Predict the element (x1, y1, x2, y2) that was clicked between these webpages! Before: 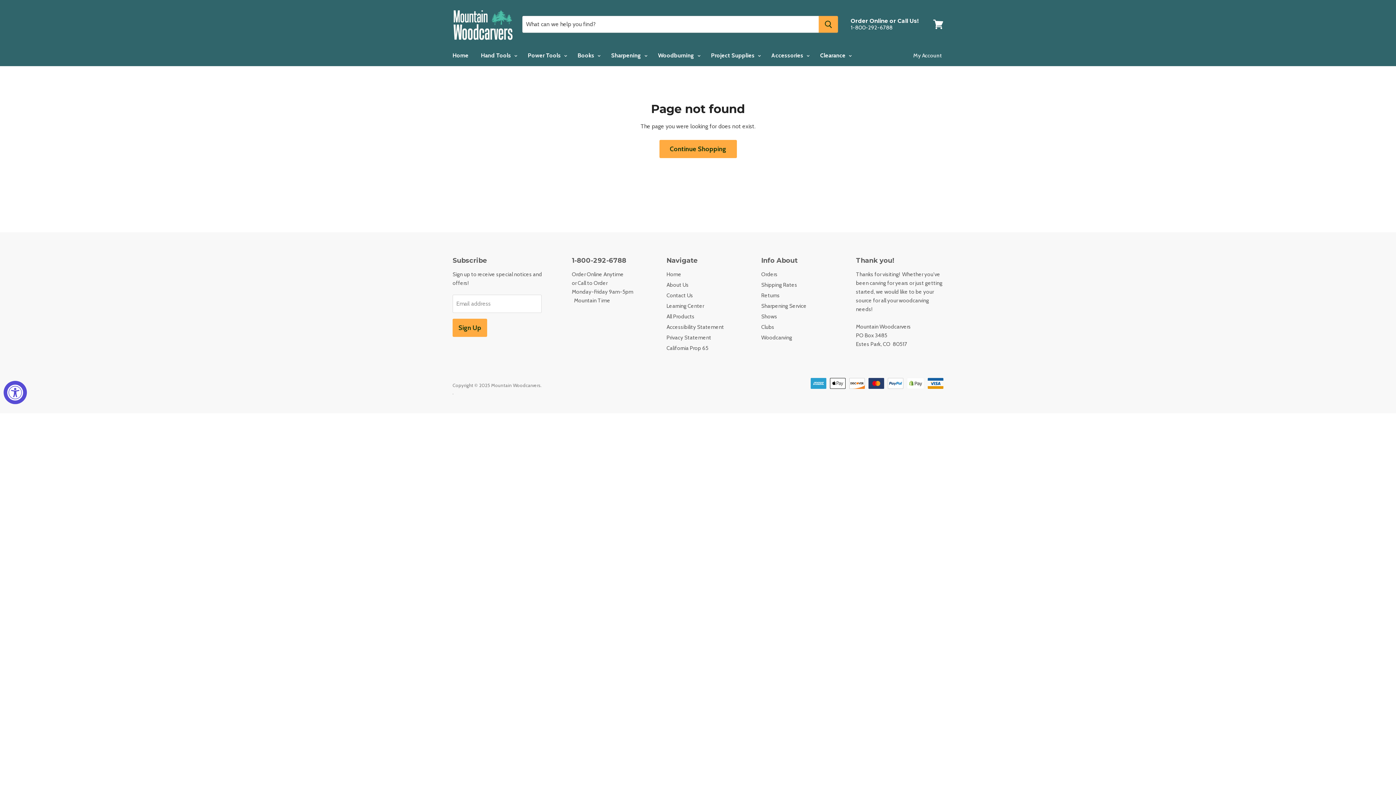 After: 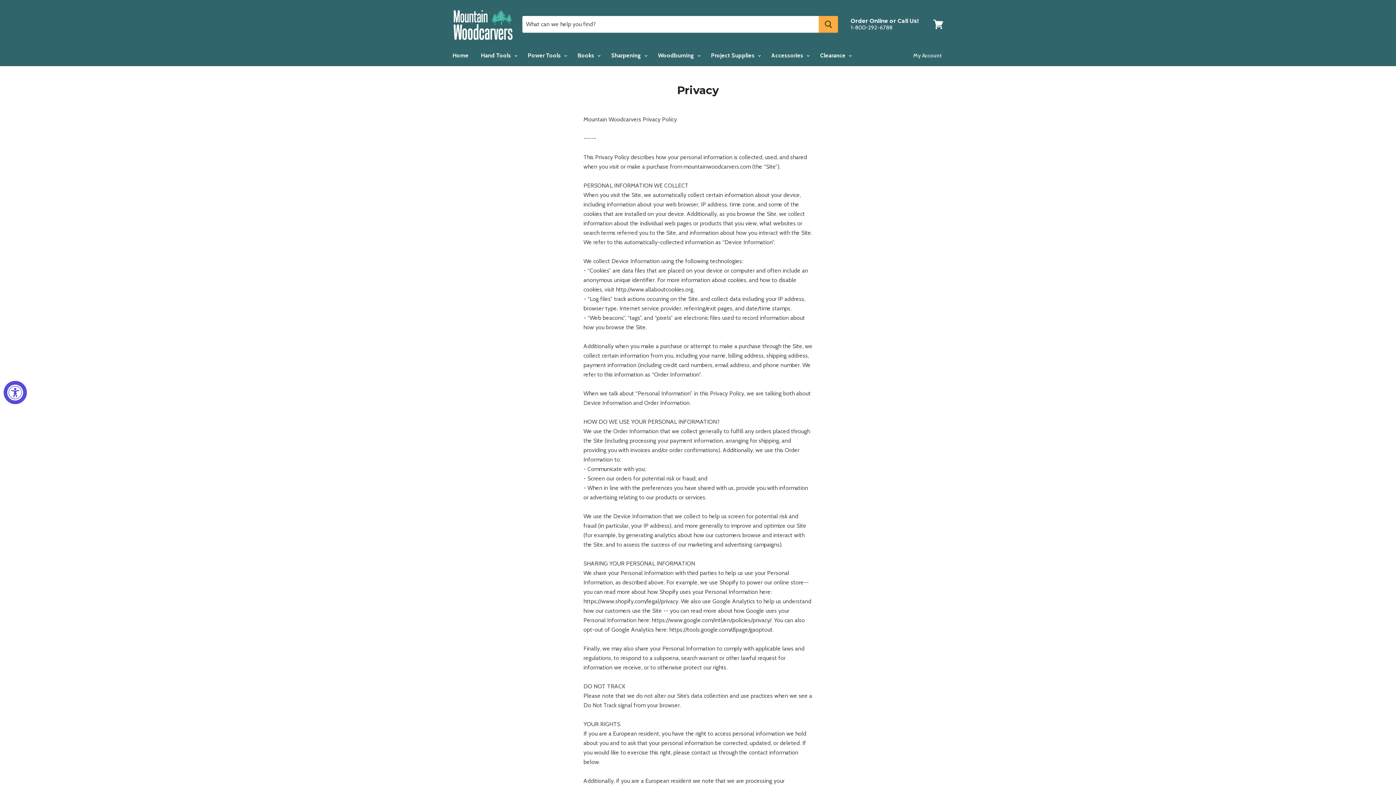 Action: label: Privacy Statement bbox: (666, 334, 711, 341)